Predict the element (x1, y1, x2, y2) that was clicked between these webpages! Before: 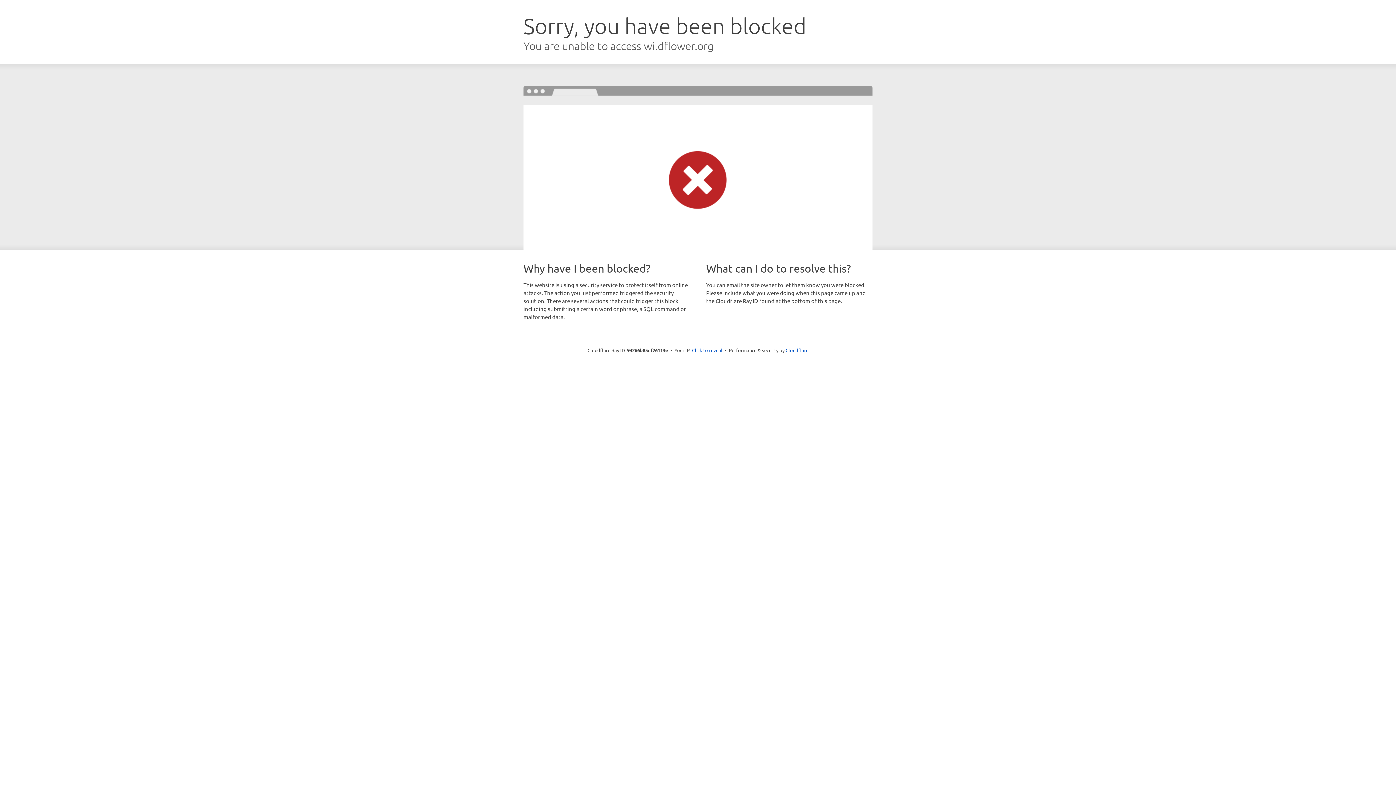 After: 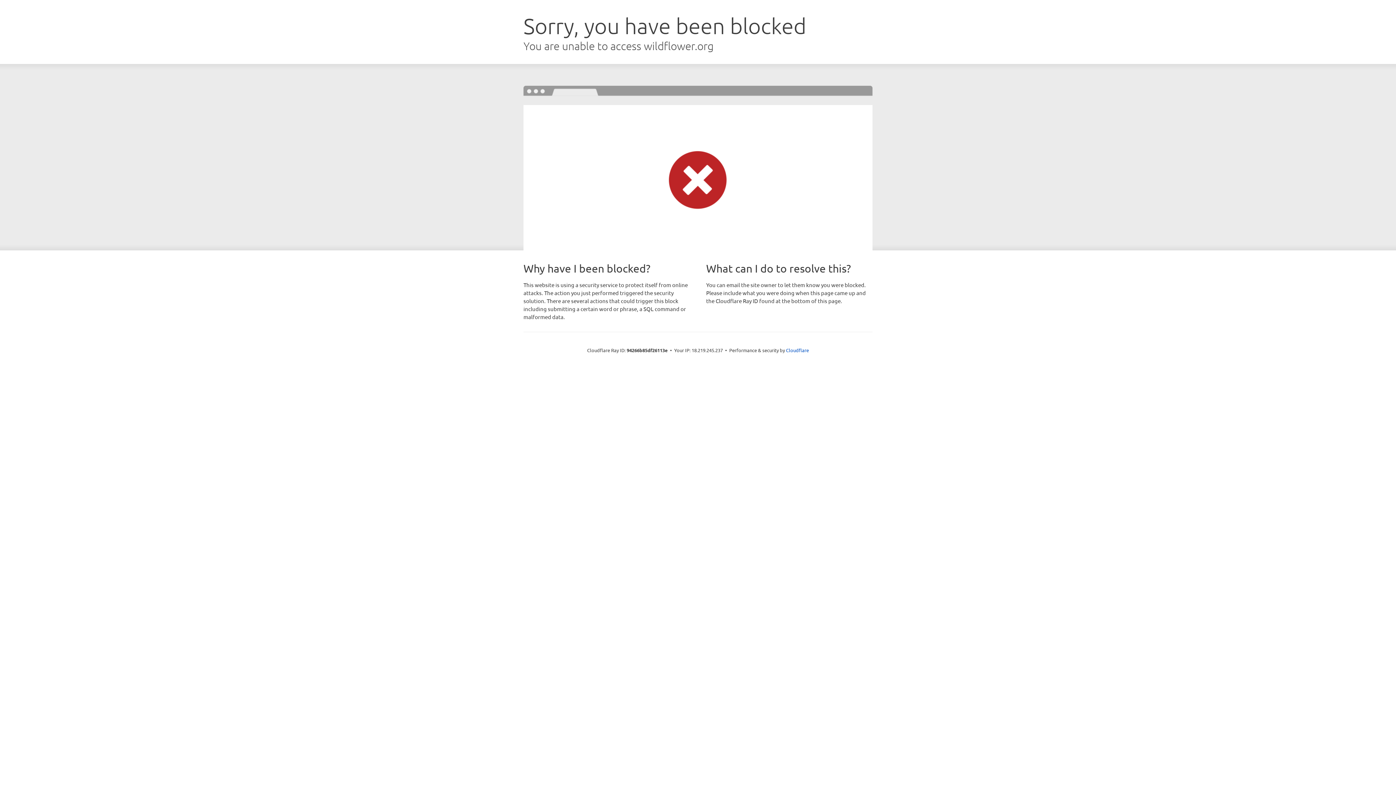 Action: bbox: (692, 346, 722, 353) label: Click to reveal